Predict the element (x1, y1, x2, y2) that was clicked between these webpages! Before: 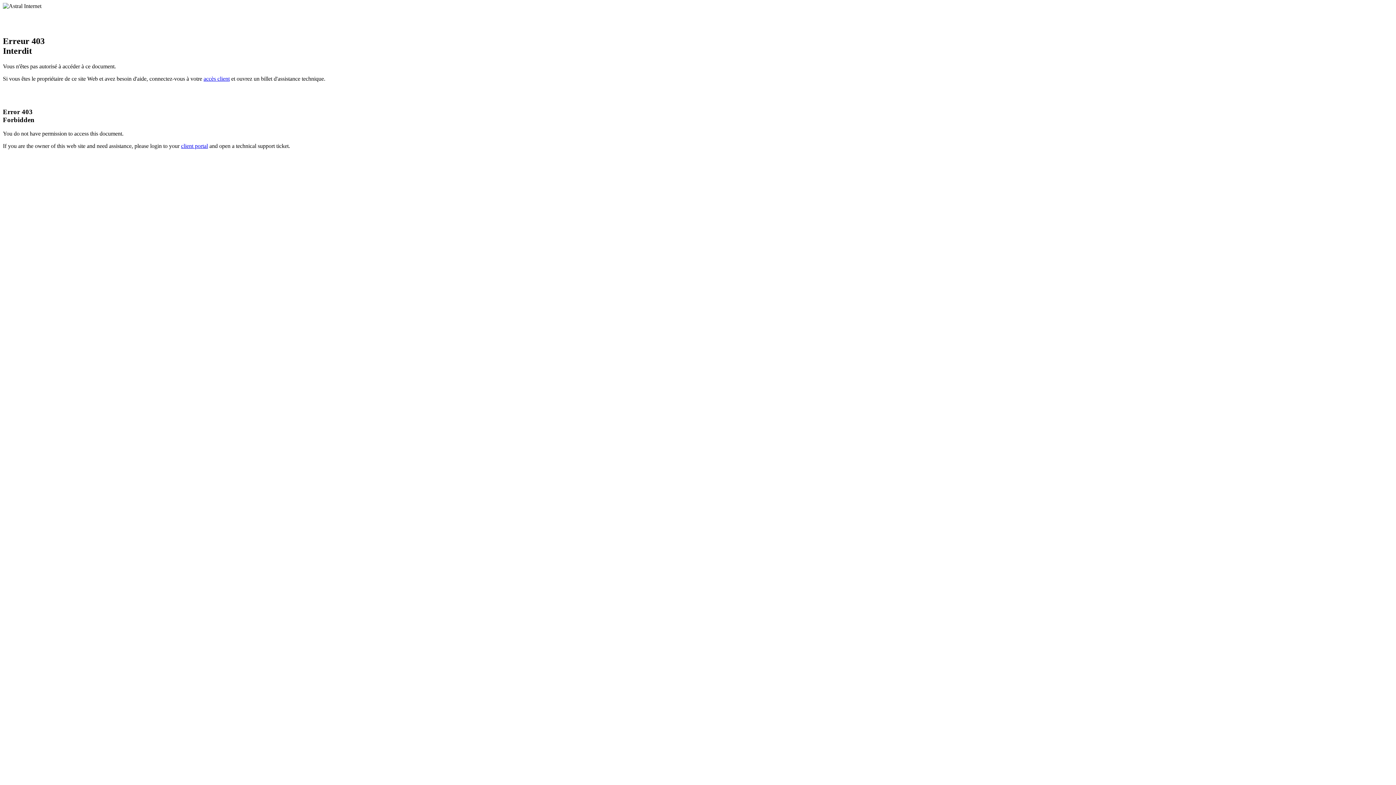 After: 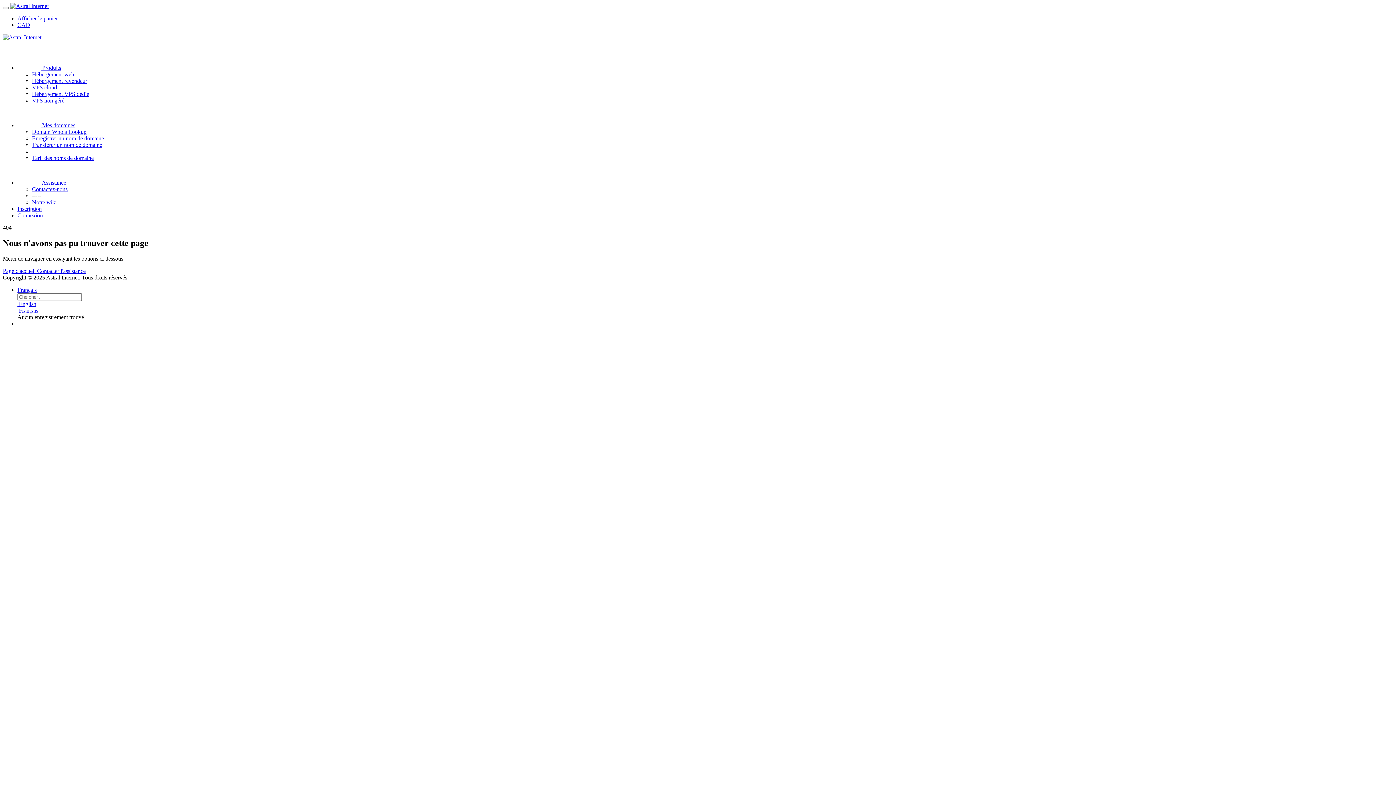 Action: label: client portal bbox: (181, 143, 208, 149)